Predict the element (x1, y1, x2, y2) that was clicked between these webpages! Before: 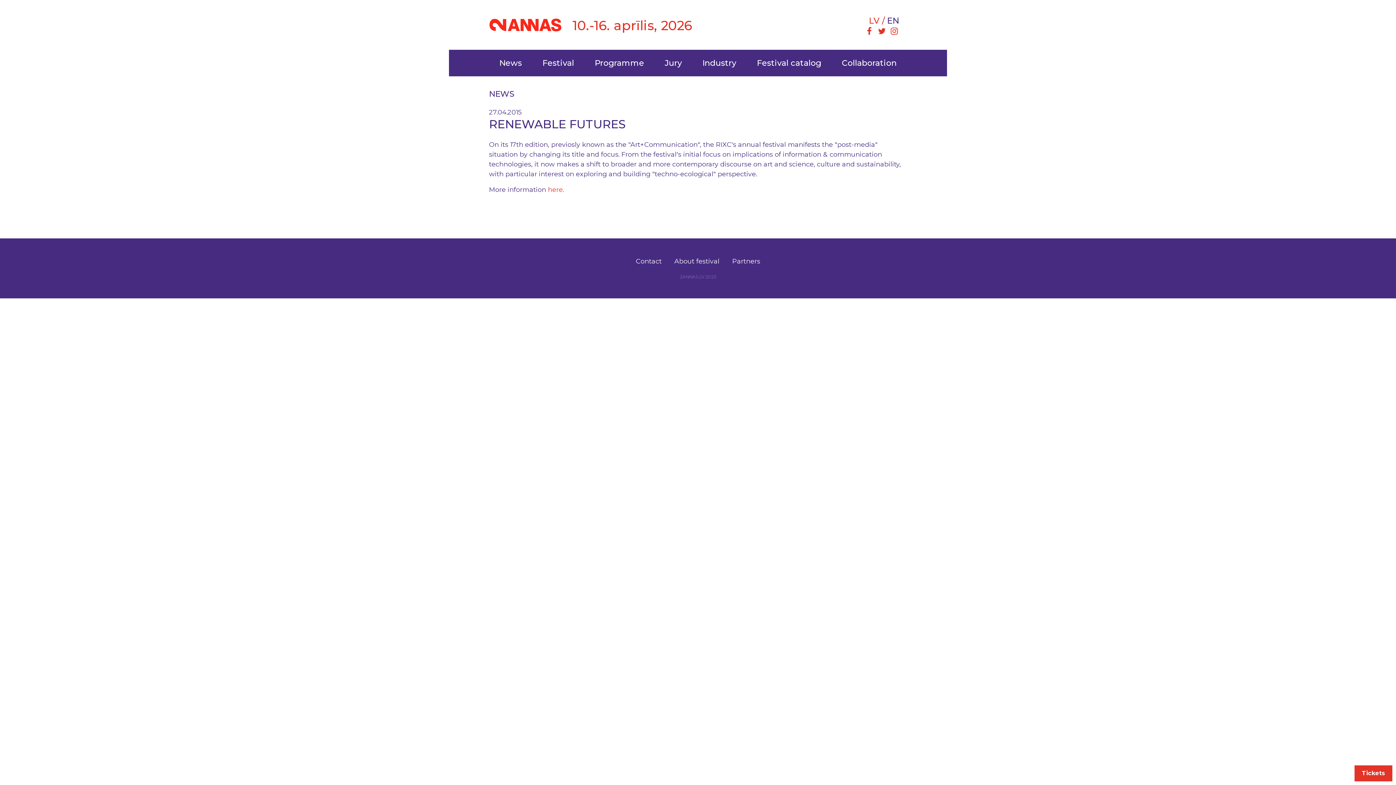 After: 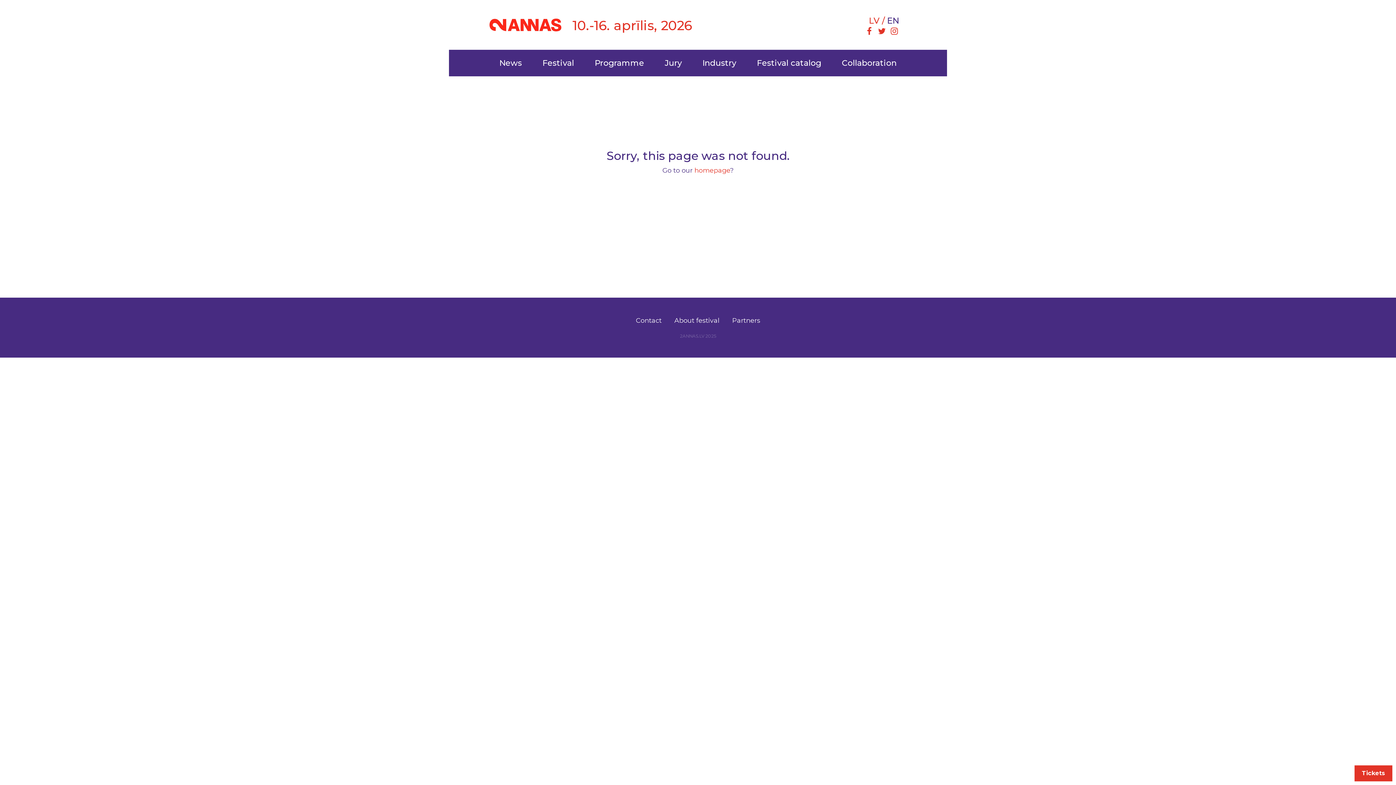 Action: label: here. bbox: (548, 185, 564, 193)